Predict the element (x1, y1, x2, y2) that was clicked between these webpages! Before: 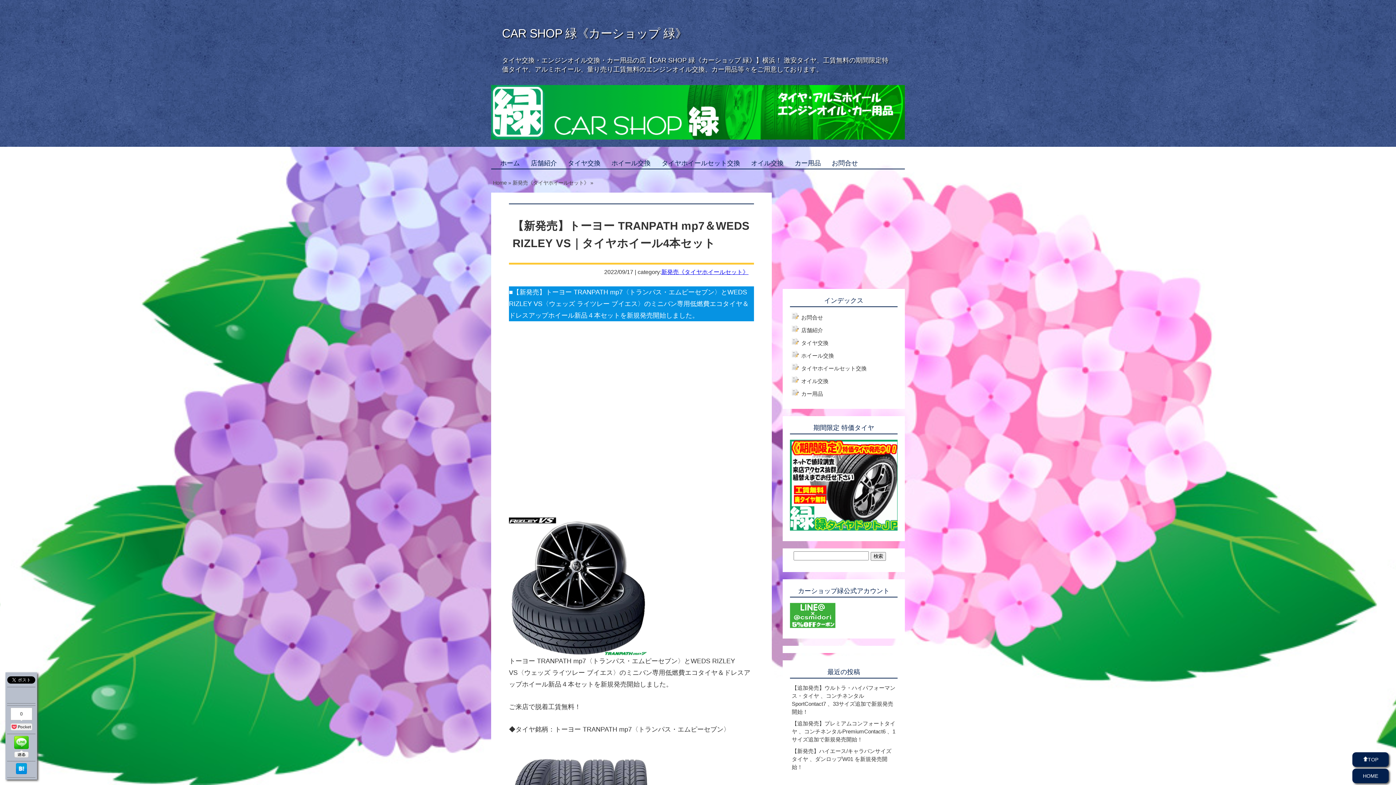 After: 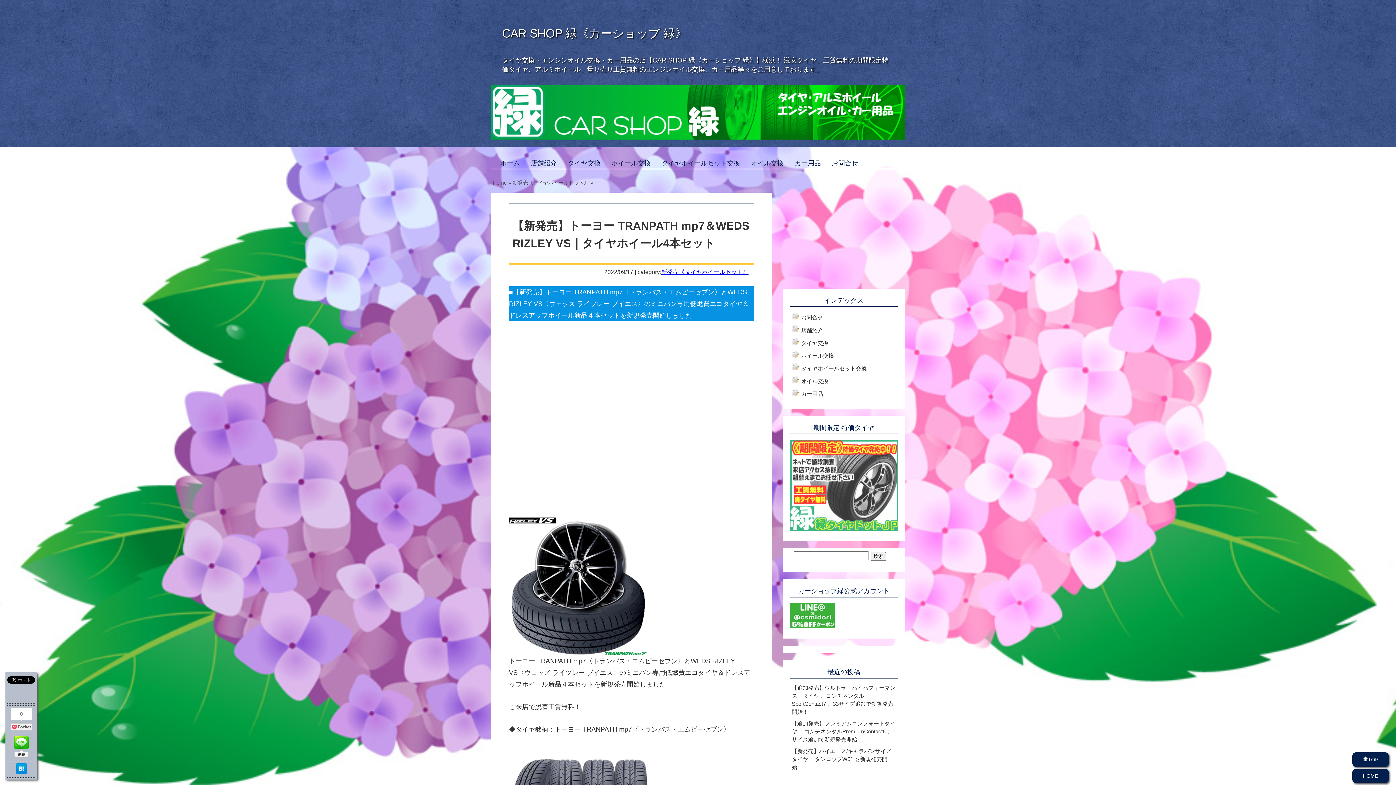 Action: bbox: (790, 525, 899, 532)